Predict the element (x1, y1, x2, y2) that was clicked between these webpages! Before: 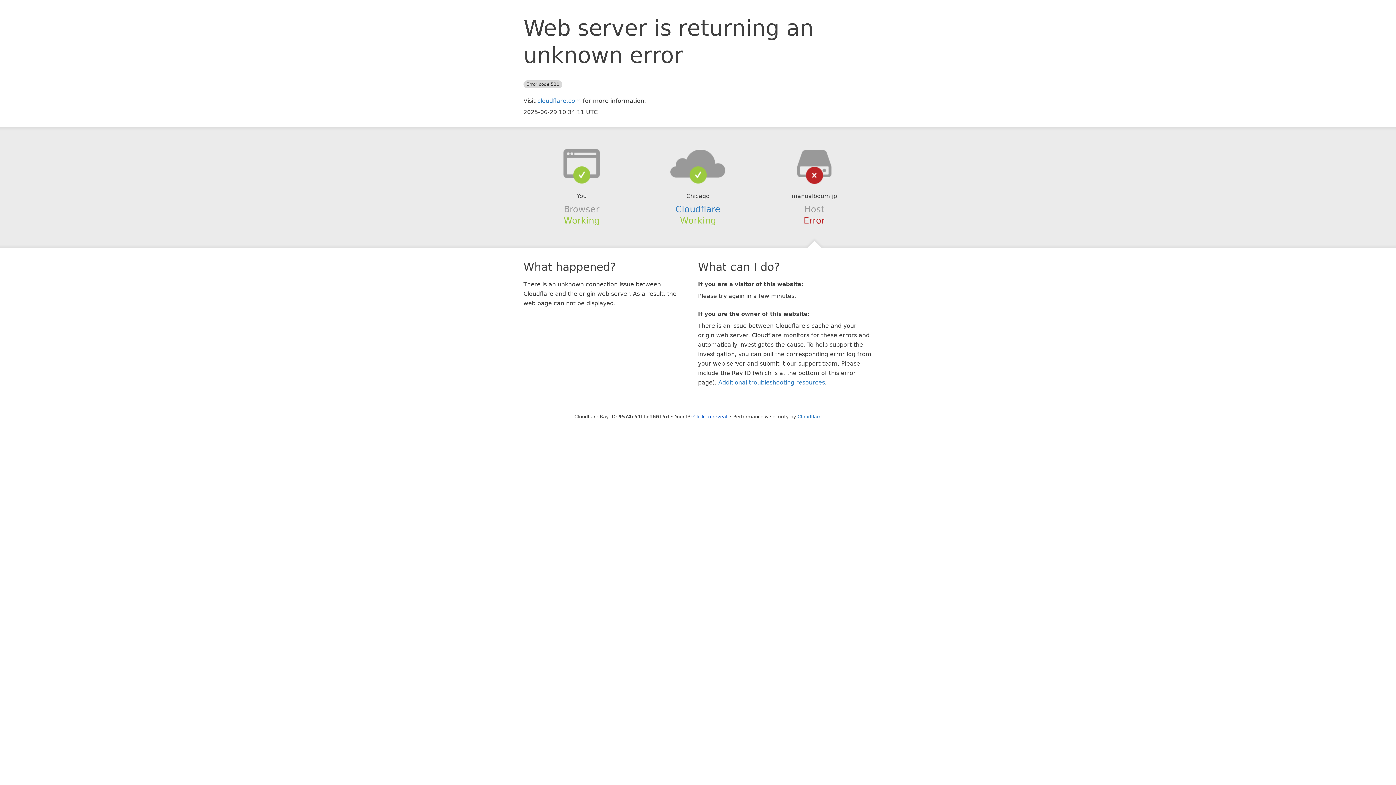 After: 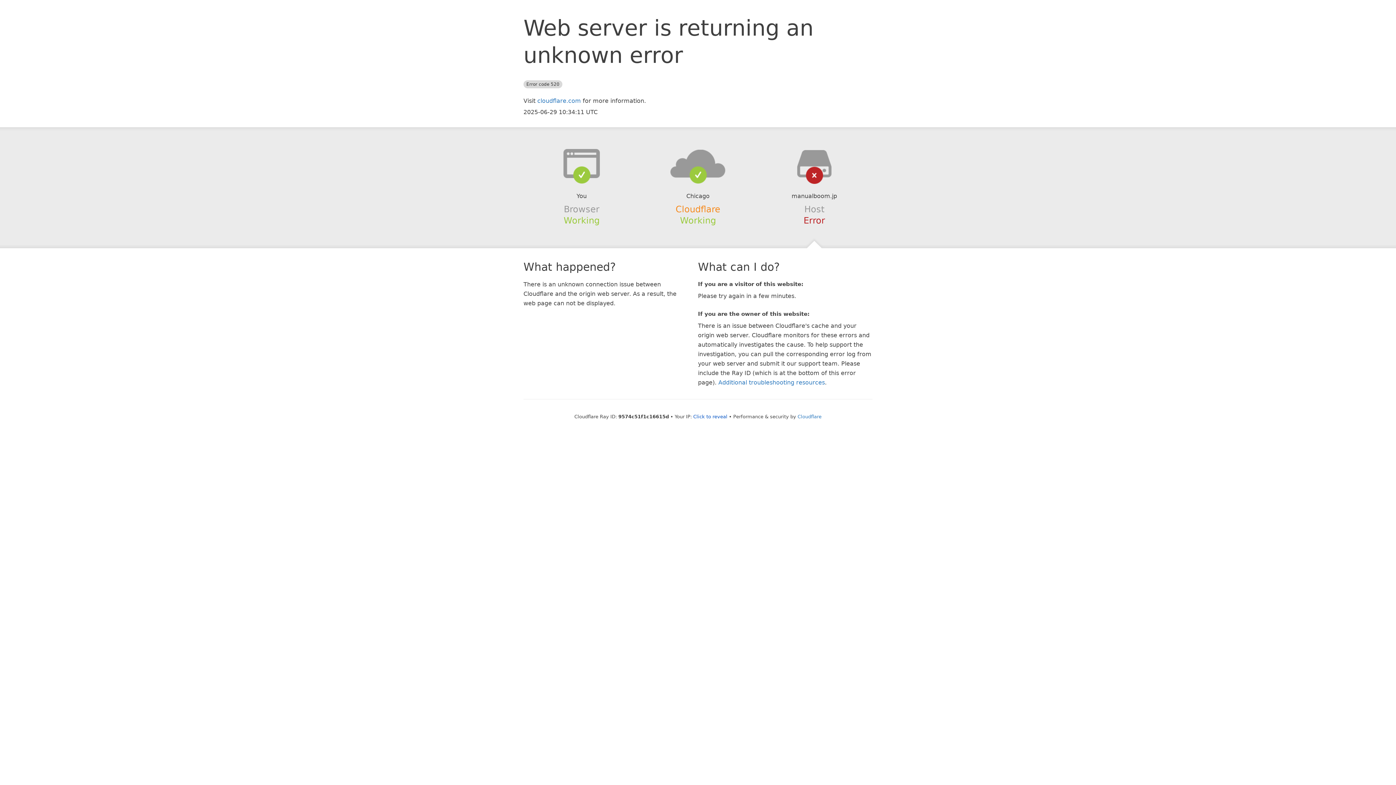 Action: bbox: (675, 204, 720, 214) label: Cloudflare